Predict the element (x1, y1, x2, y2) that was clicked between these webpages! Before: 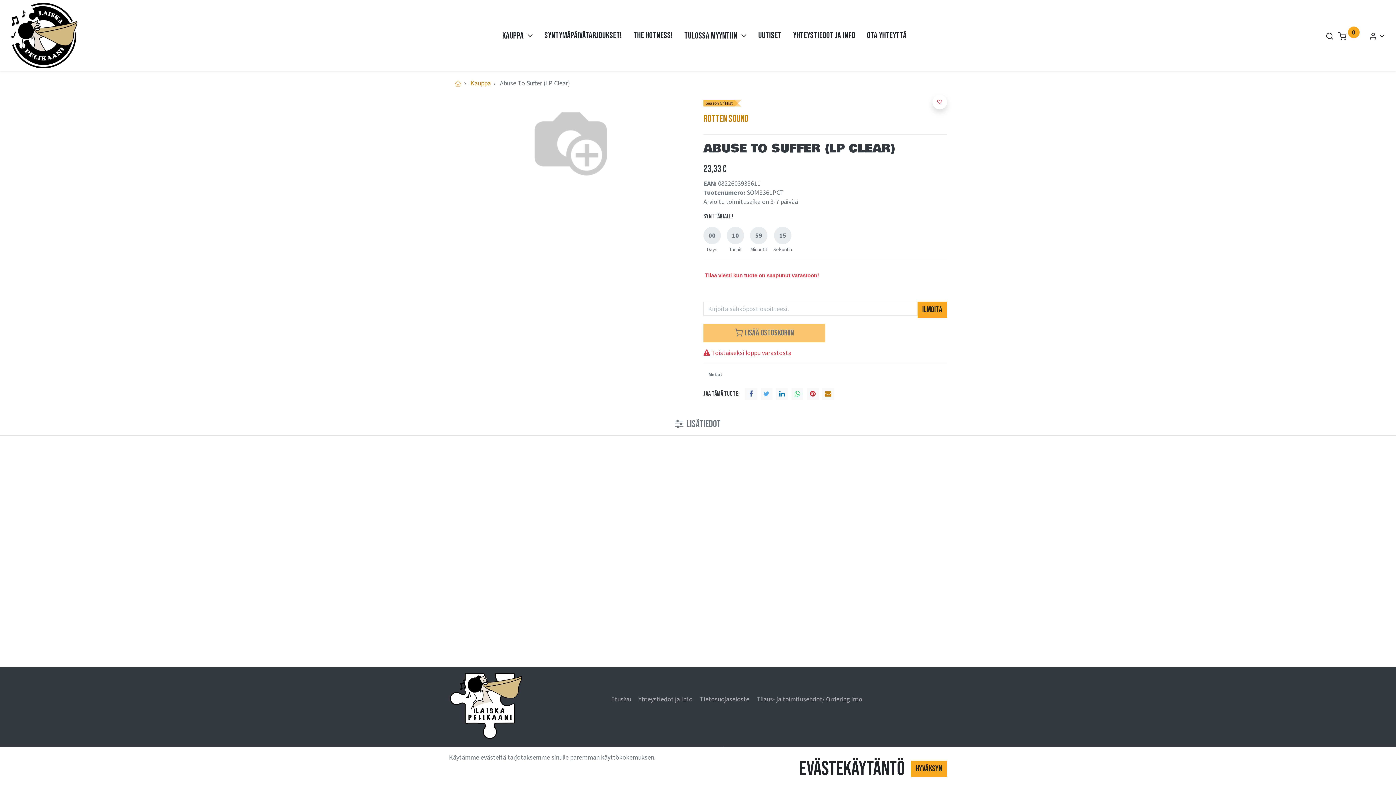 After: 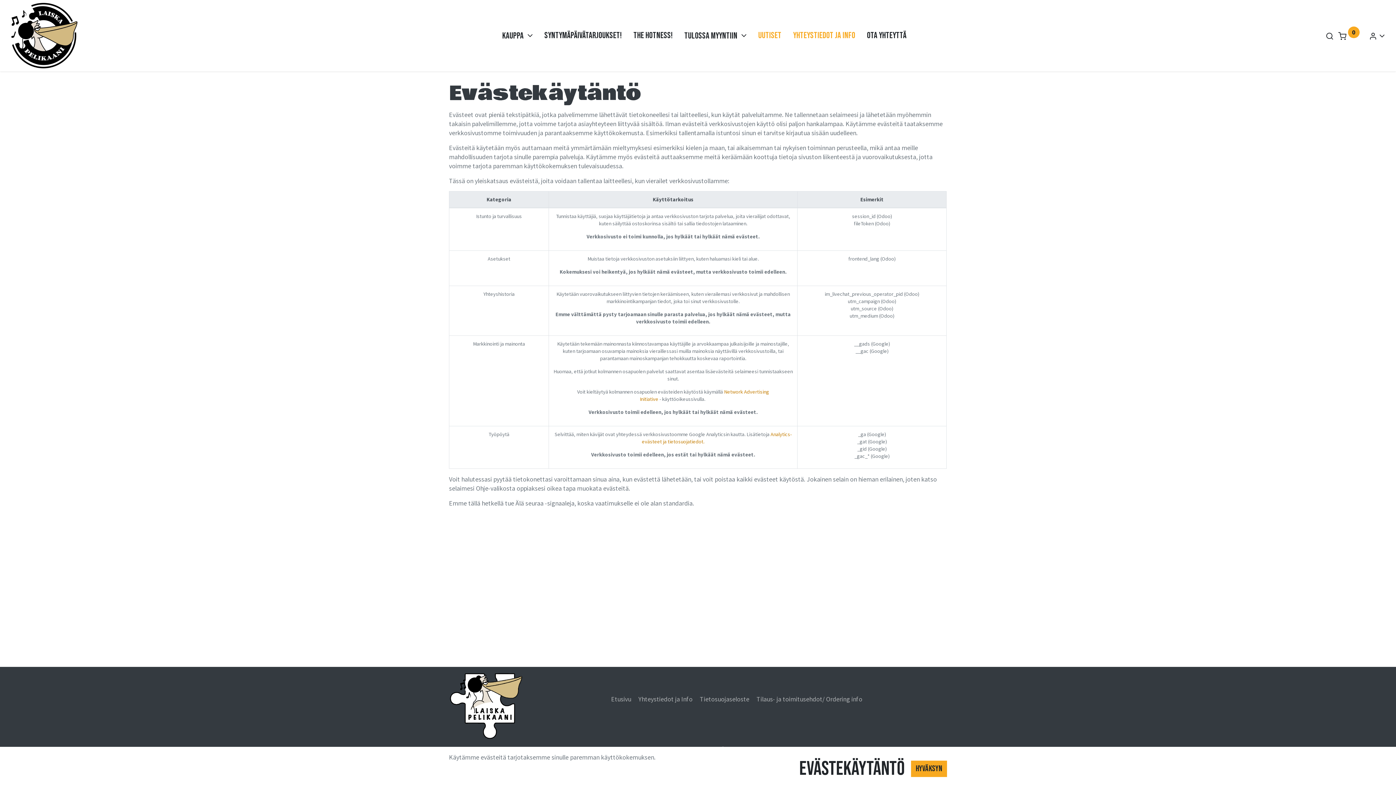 Action: bbox: (794, 753, 909, 785) label: Evästekäytäntö